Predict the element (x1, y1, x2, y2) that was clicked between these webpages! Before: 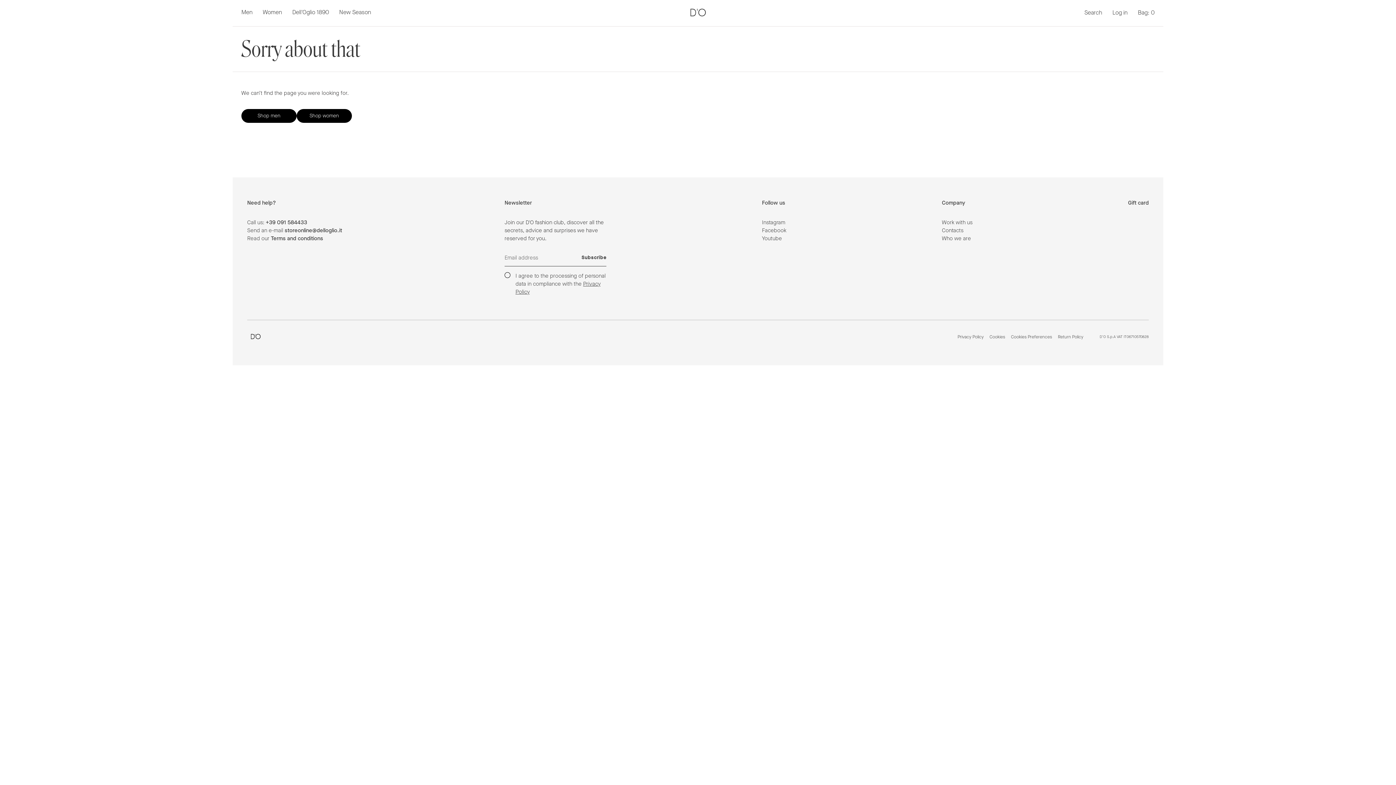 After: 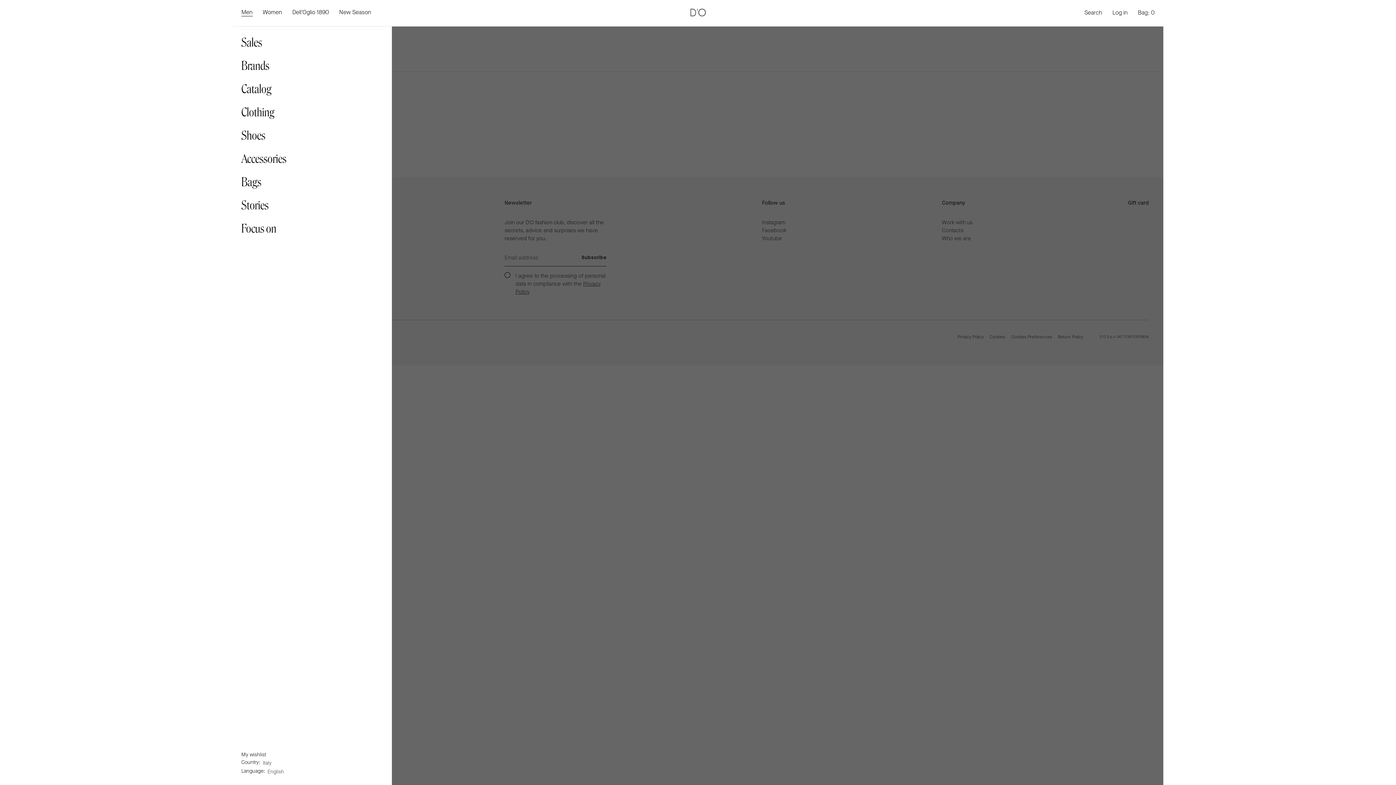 Action: bbox: (241, 9, 252, 15) label: Men